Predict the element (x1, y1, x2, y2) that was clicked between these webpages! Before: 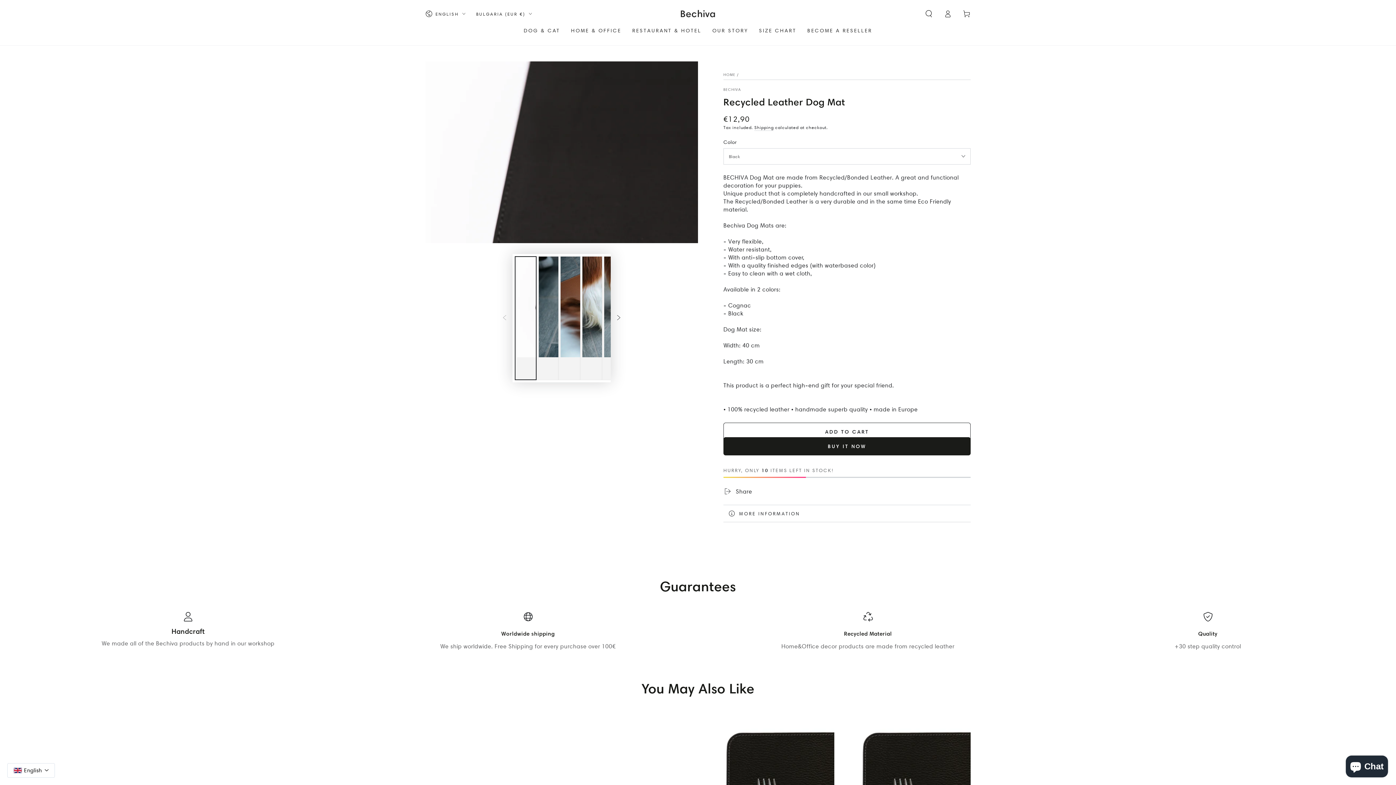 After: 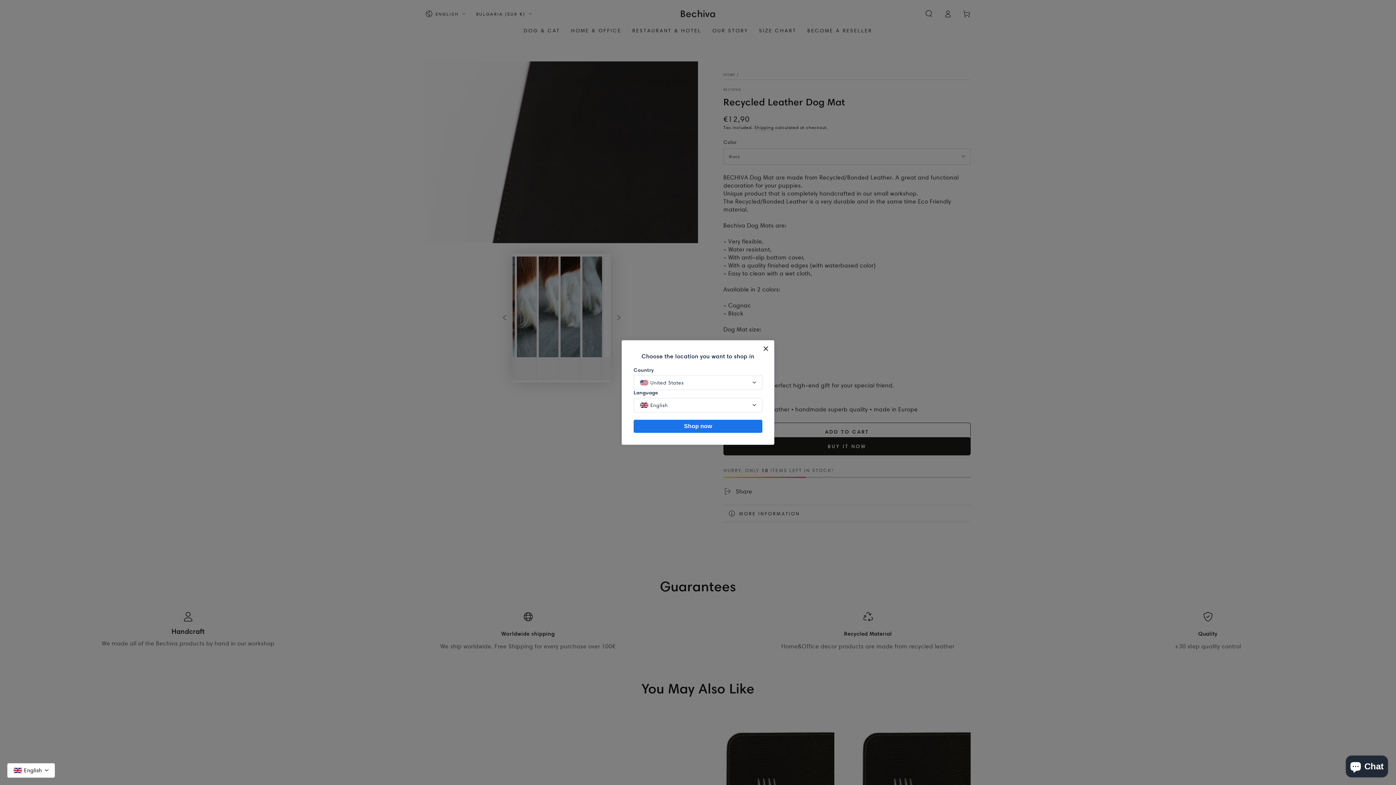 Action: label: Slide right bbox: (610, 310, 626, 326)